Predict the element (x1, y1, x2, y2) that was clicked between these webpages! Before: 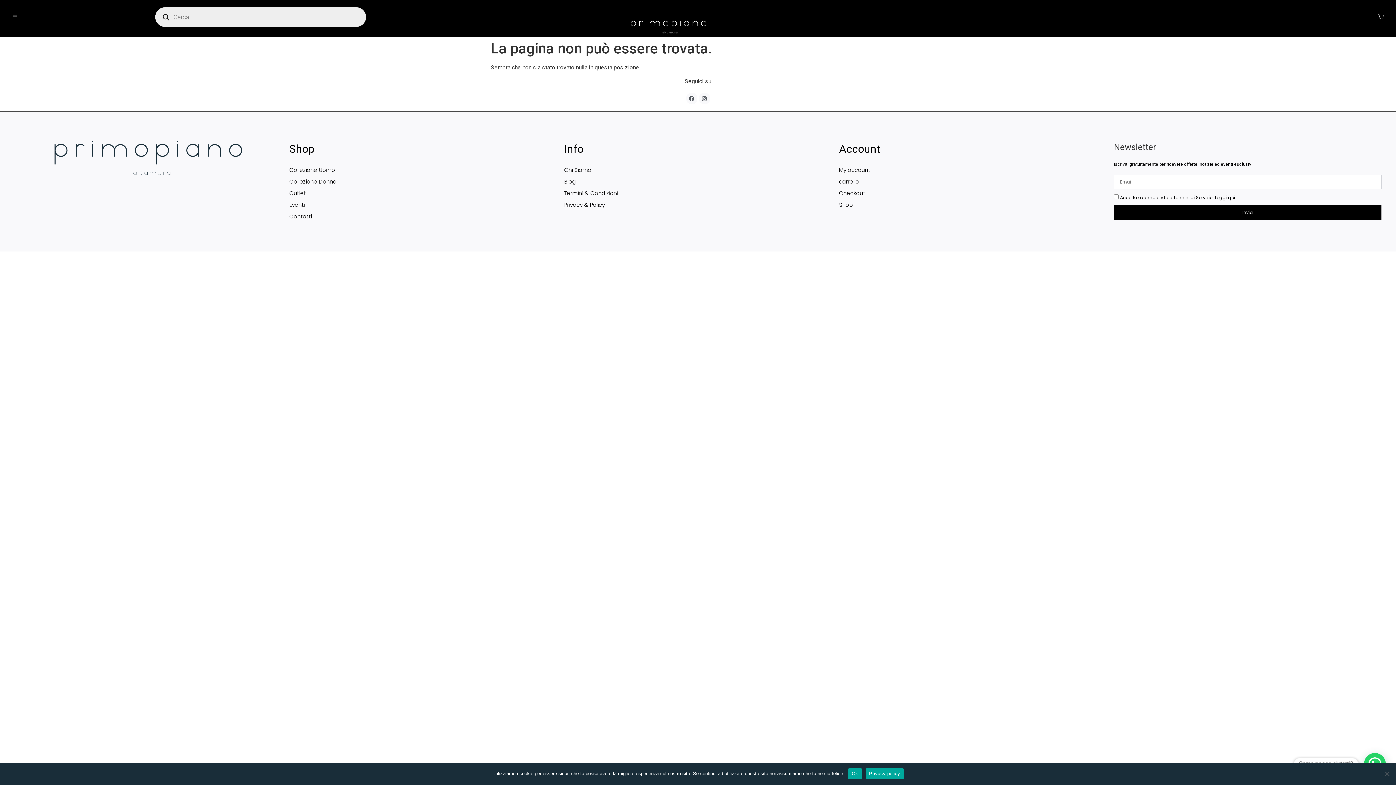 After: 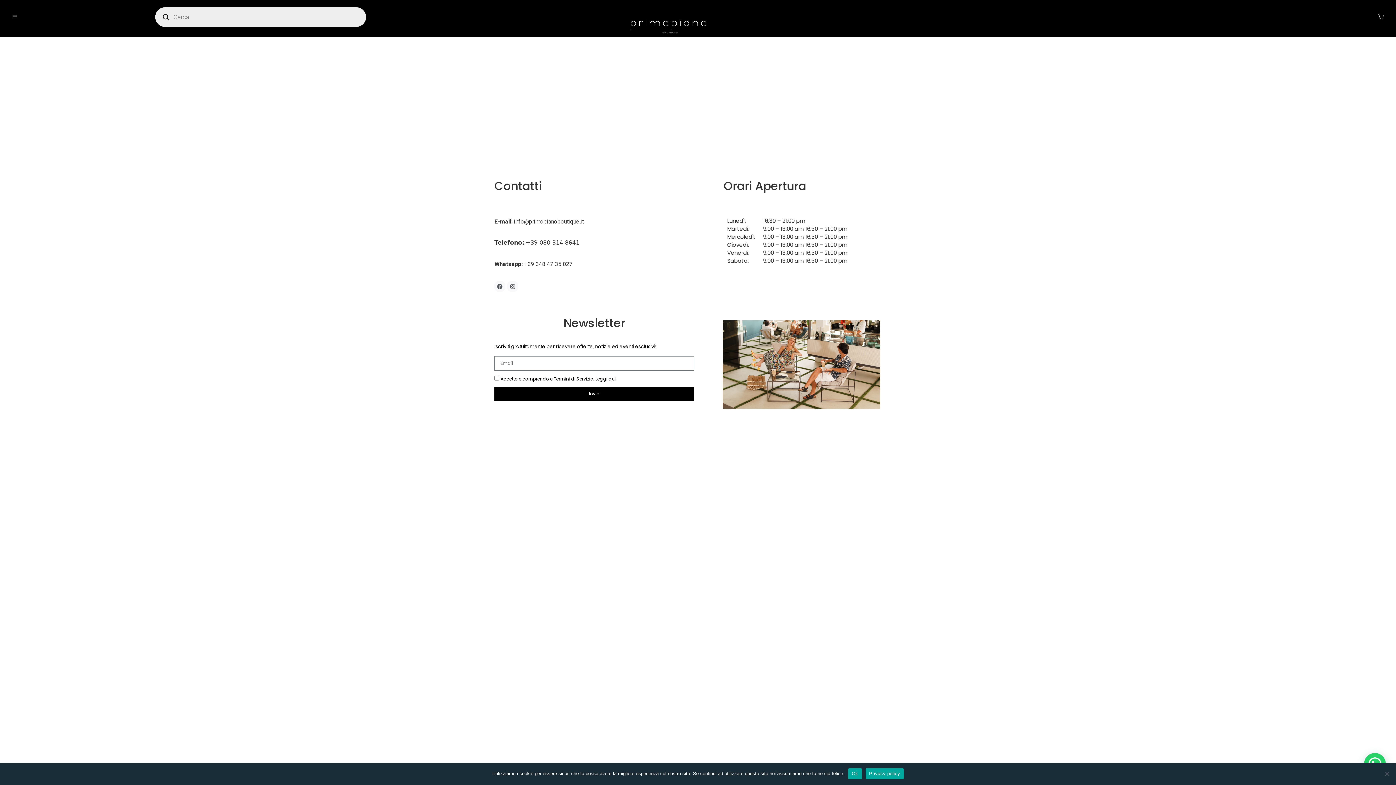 Action: bbox: (289, 211, 557, 222) label: Contatti